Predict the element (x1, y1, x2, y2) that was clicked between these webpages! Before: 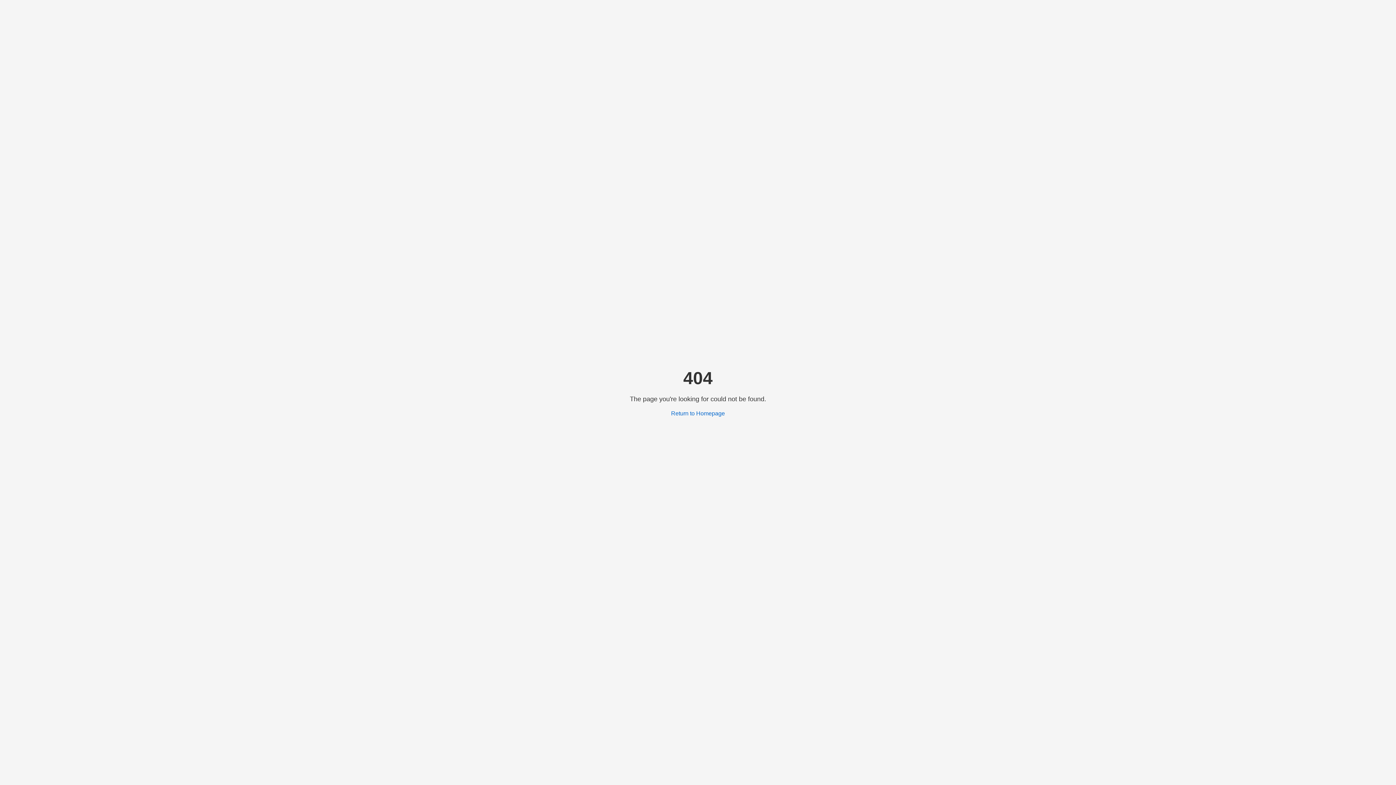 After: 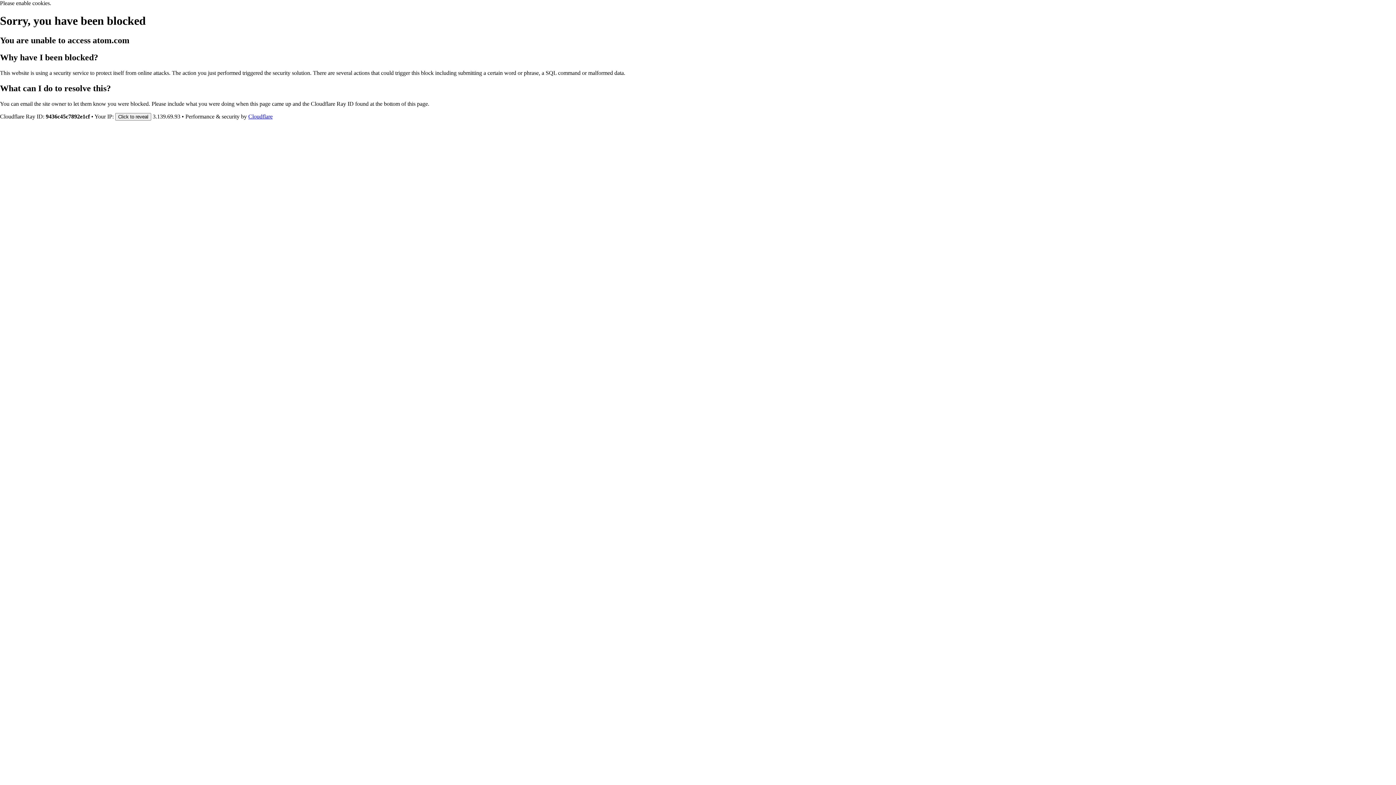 Action: bbox: (671, 410, 725, 416) label: Return to Homepage